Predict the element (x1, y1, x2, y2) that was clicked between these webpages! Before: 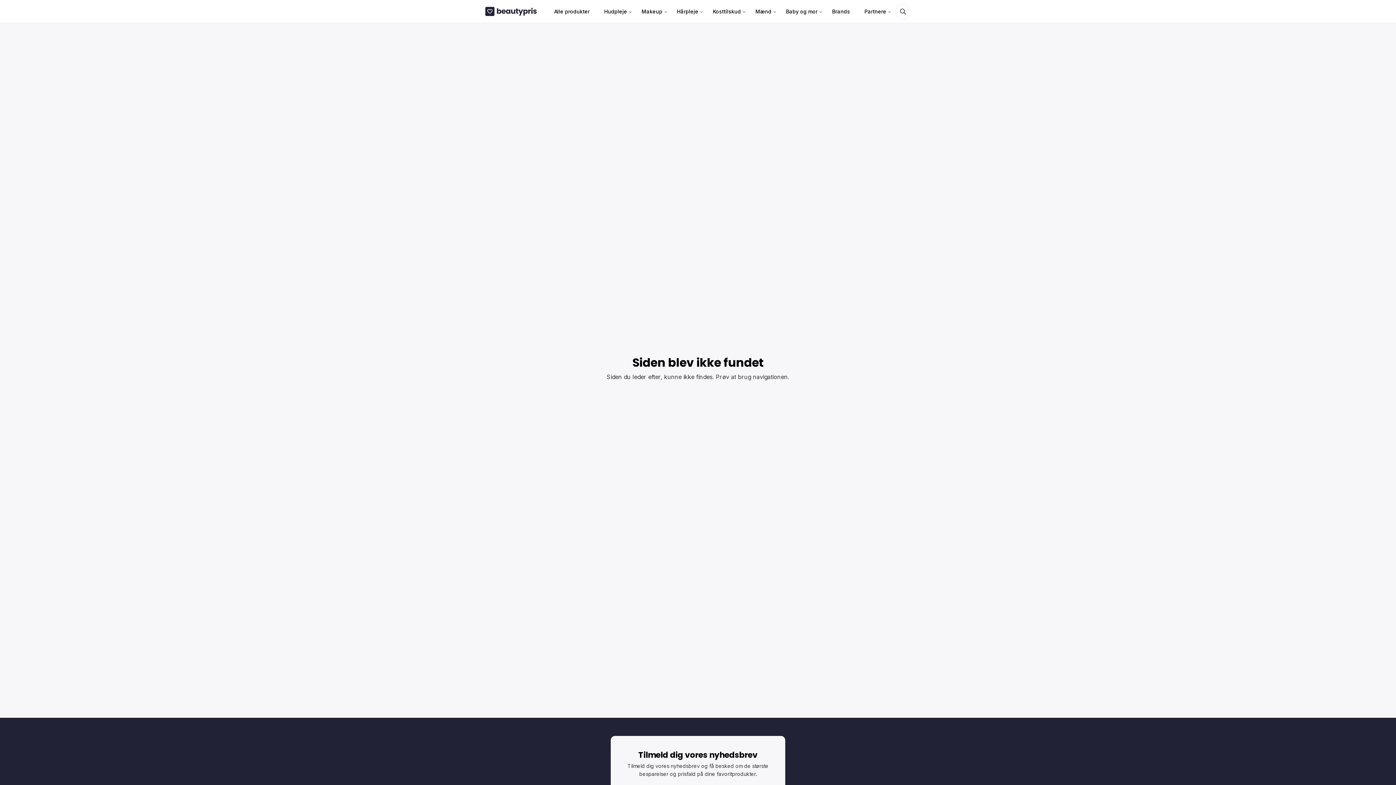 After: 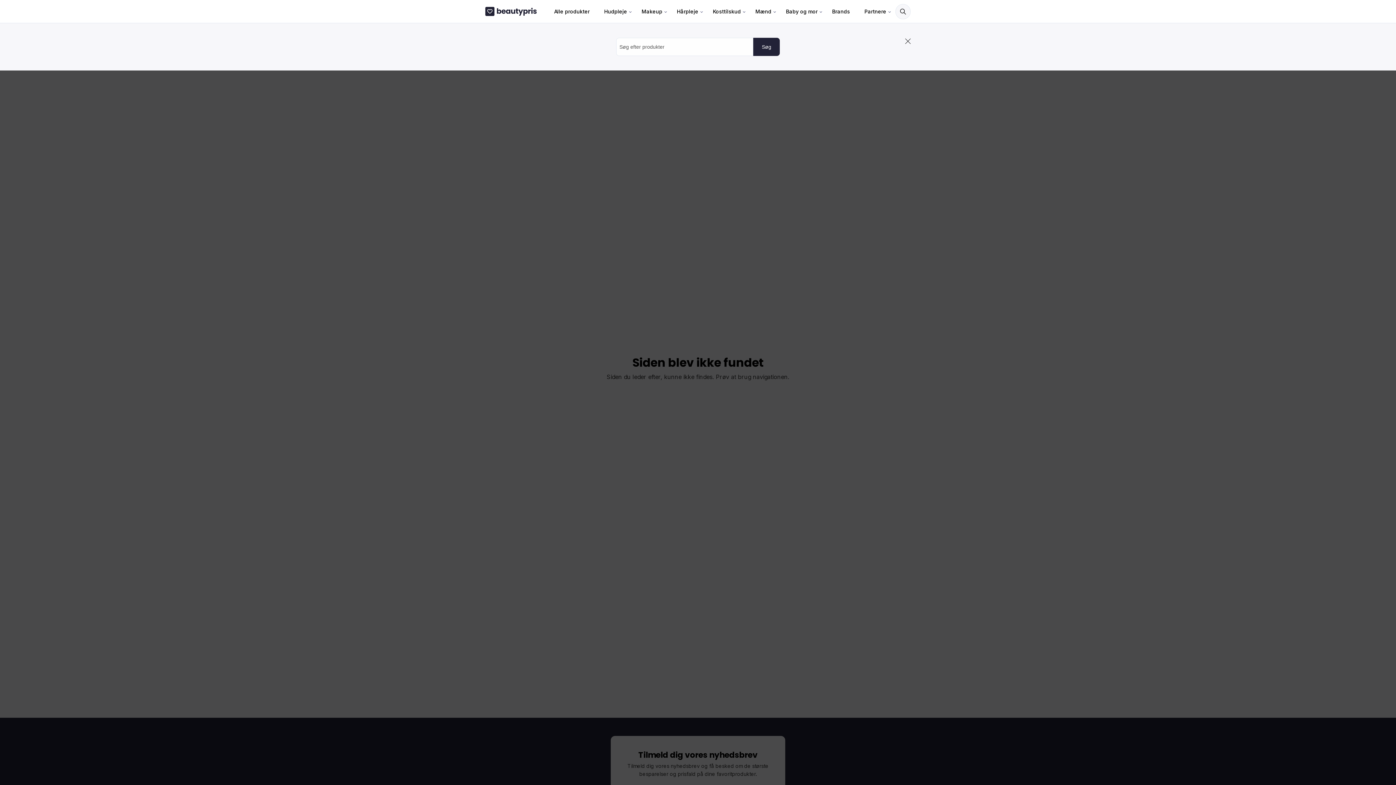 Action: bbox: (895, 3, 910, 19)